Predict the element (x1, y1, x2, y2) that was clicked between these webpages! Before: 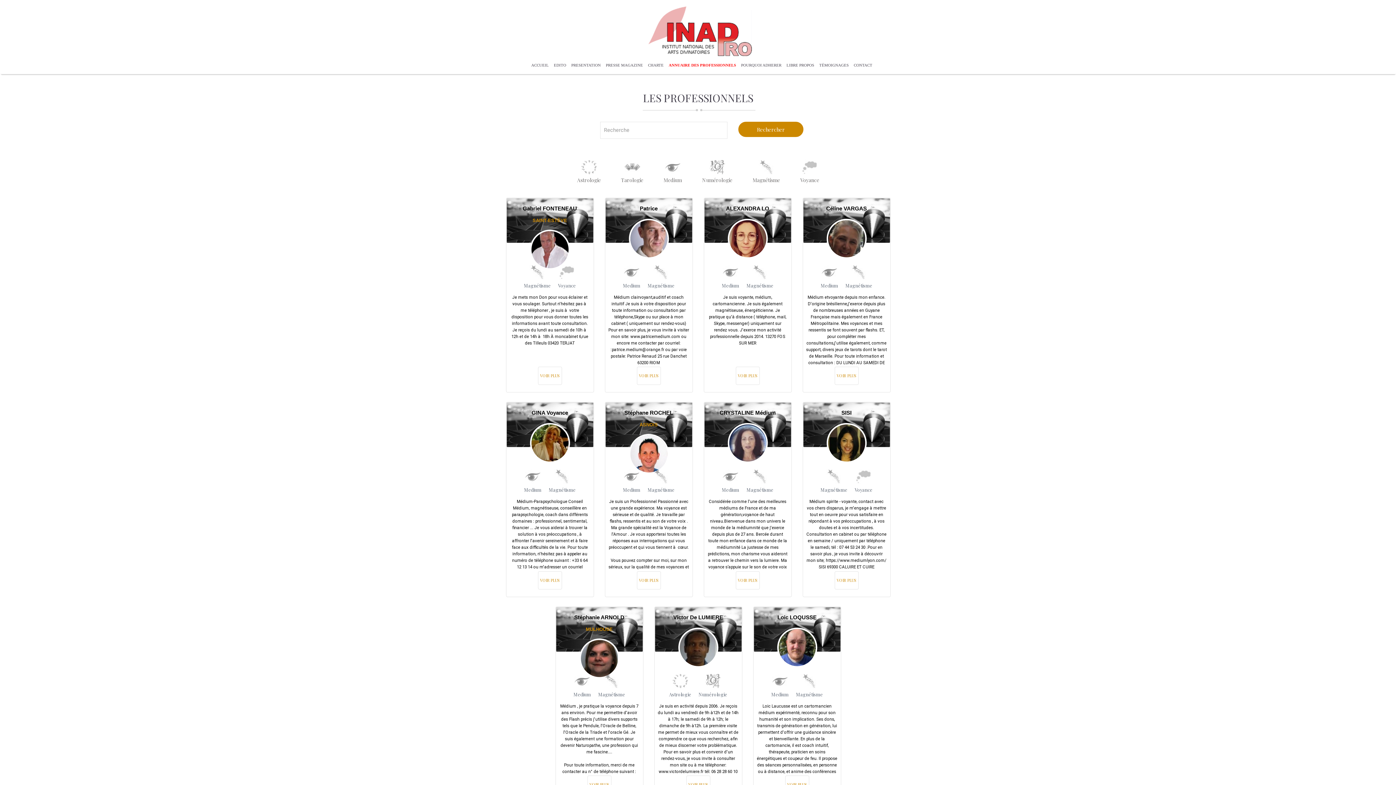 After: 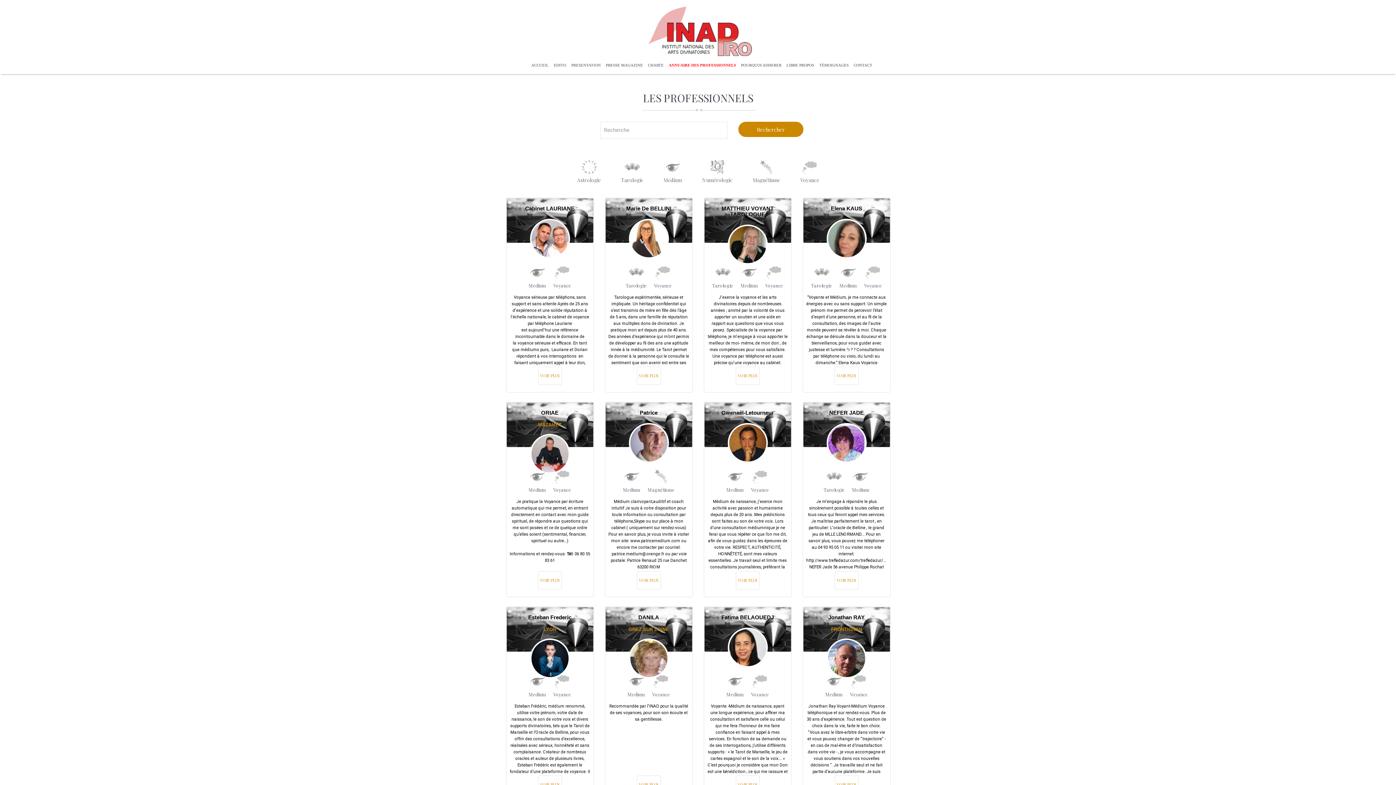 Action: bbox: (800, 163, 819, 183) label: 
Voyance